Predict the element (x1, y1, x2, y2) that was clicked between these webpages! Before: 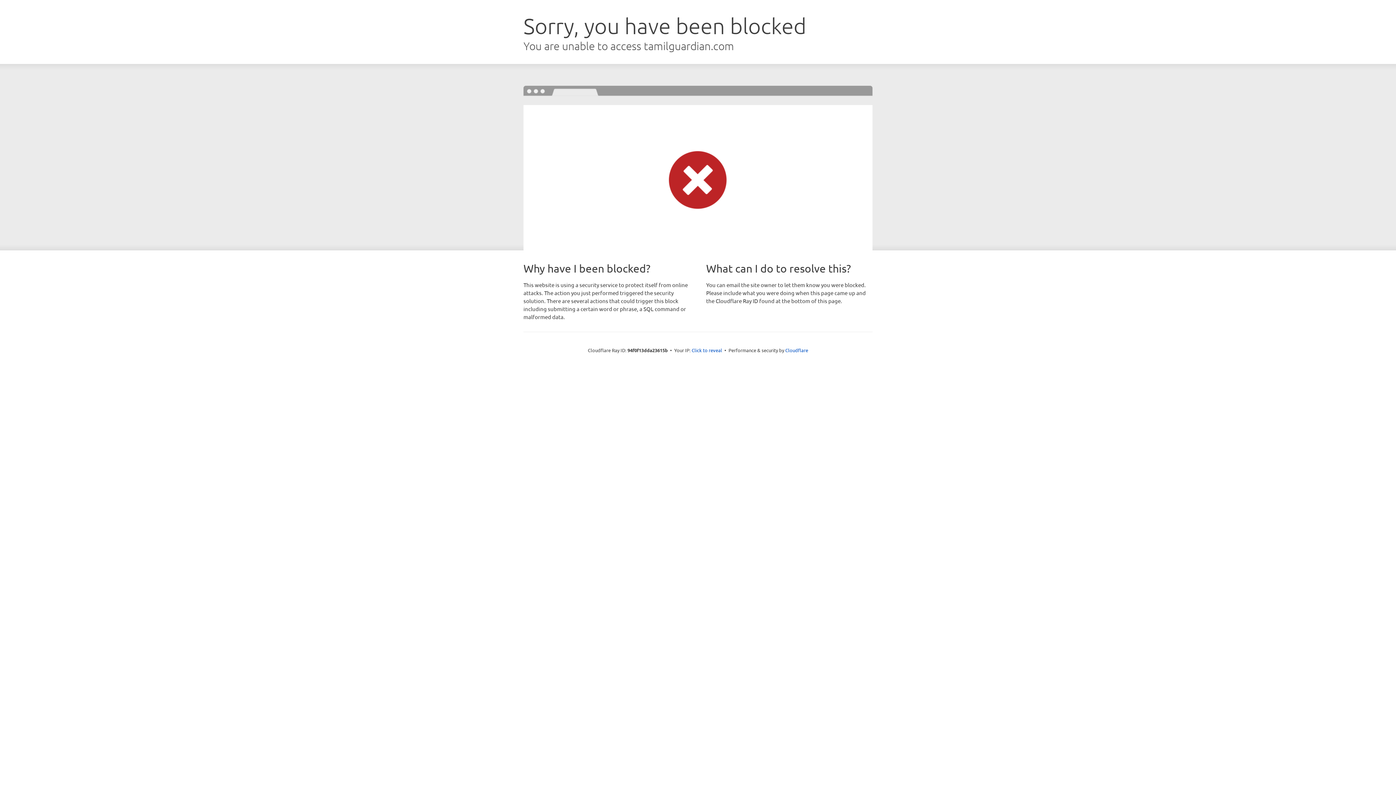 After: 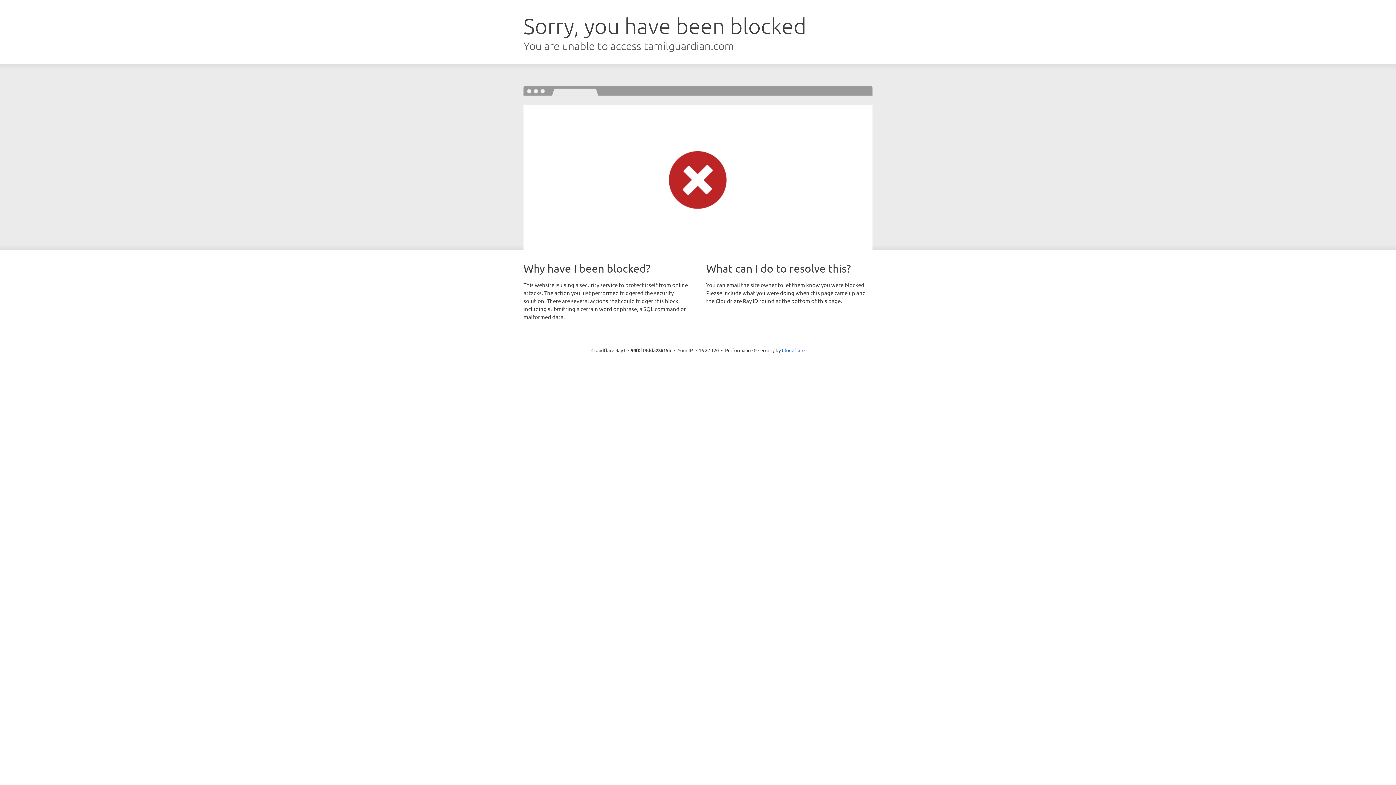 Action: label: Click to reveal bbox: (691, 346, 722, 353)